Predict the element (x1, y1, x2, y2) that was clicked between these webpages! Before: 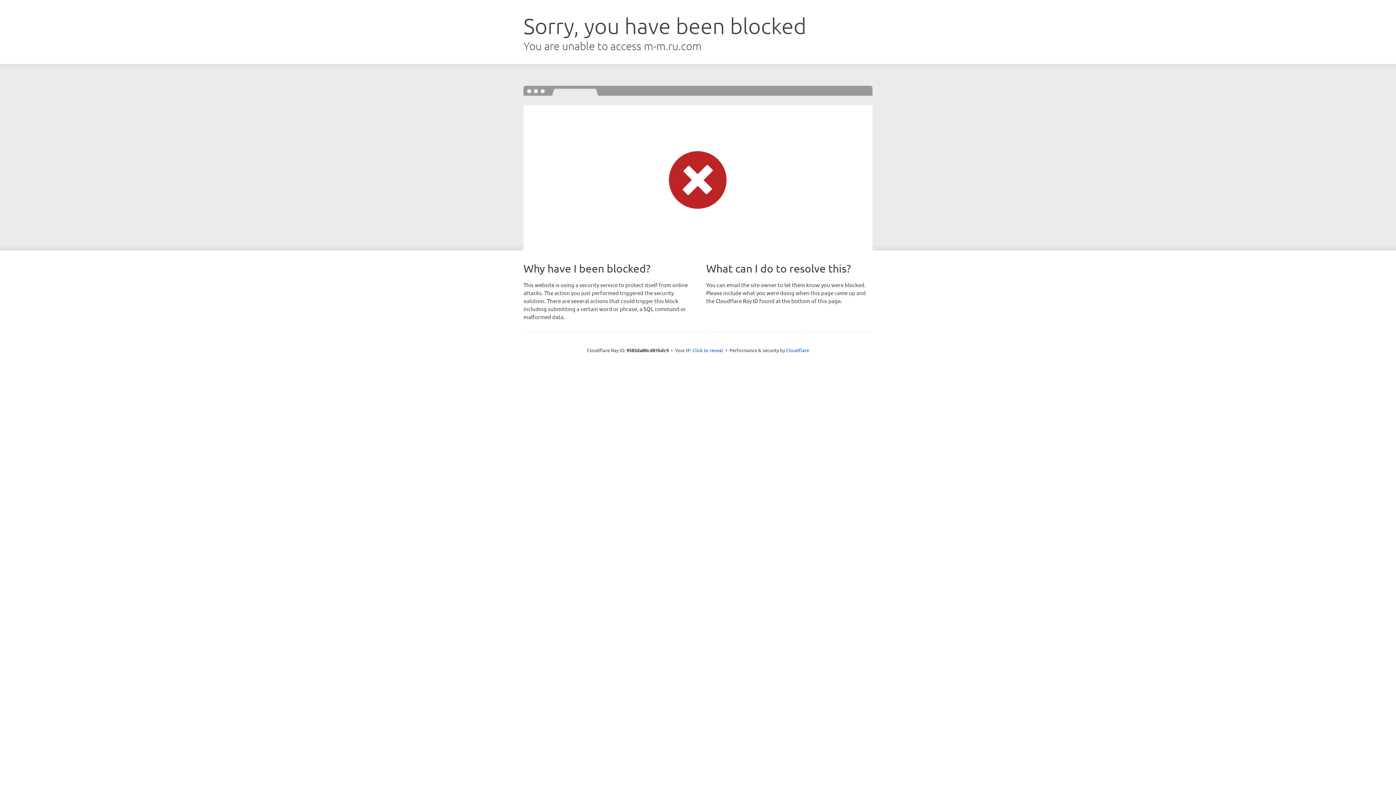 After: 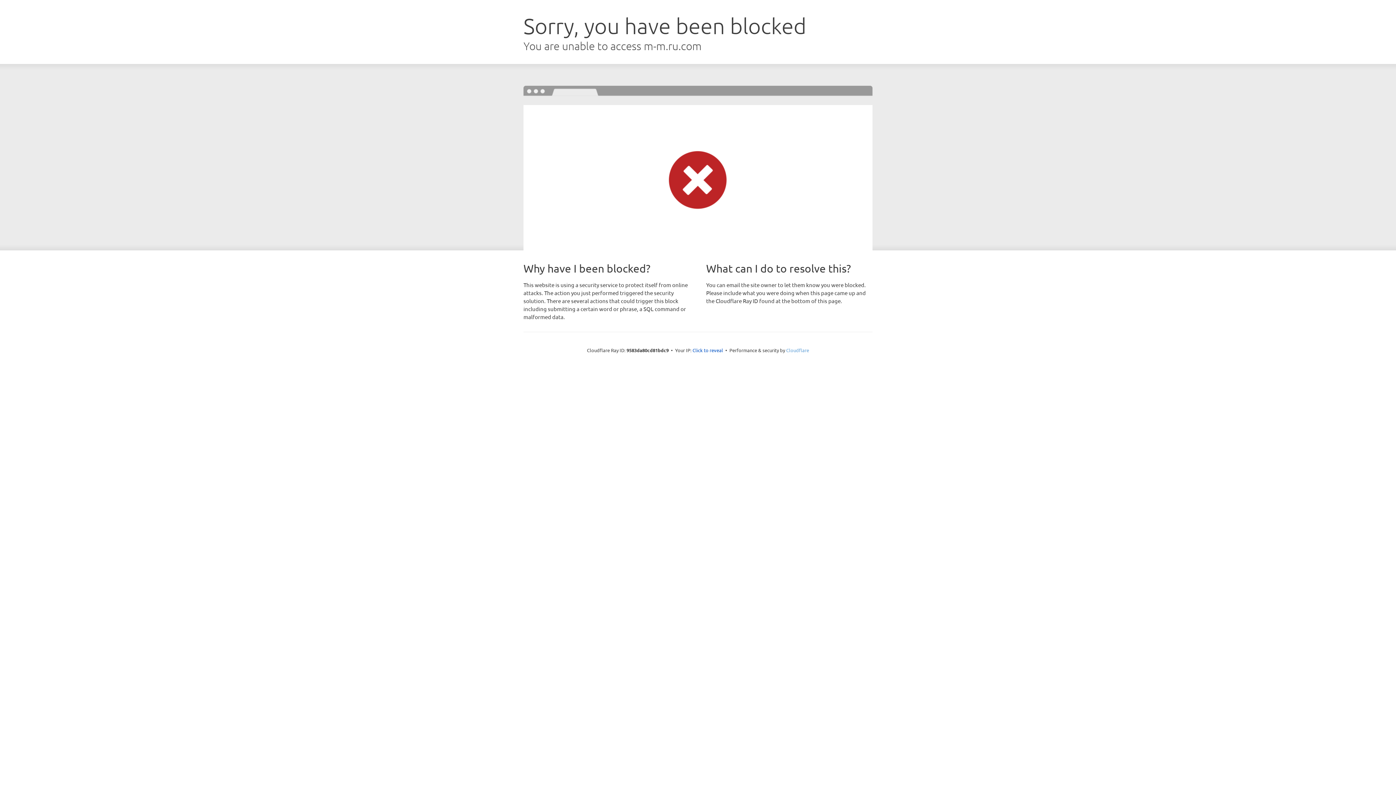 Action: label: Cloudflare bbox: (786, 347, 809, 353)